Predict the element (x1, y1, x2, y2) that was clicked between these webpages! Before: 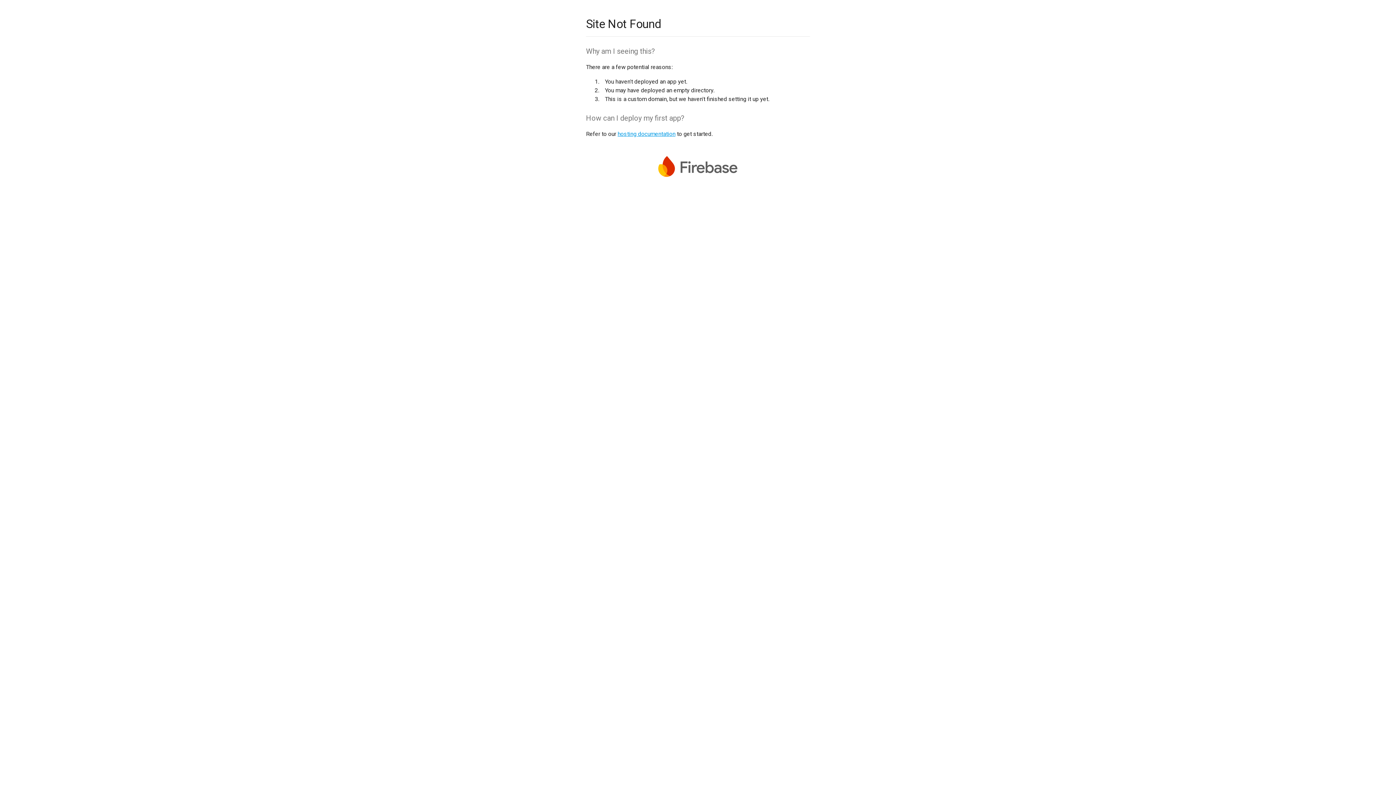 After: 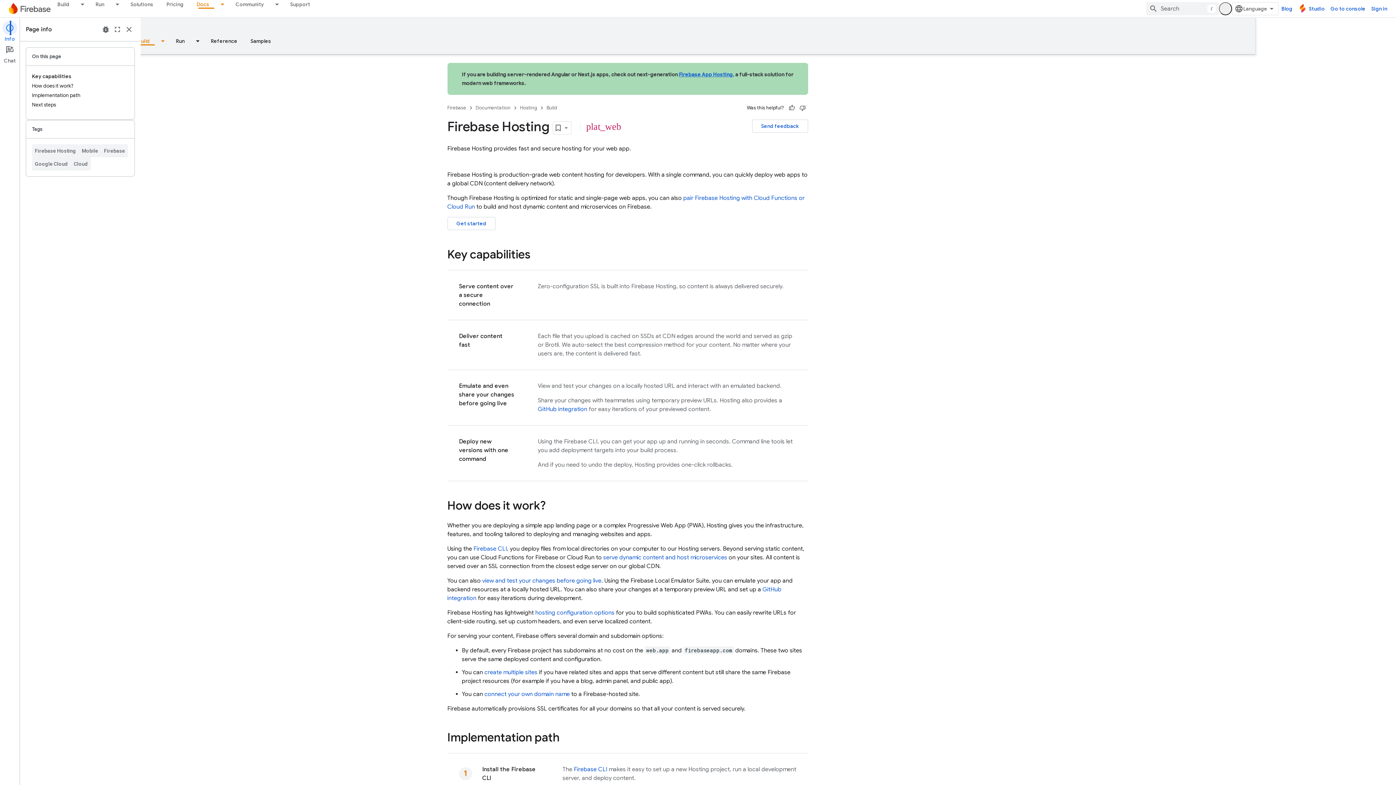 Action: label: hosting documentation bbox: (617, 130, 675, 137)